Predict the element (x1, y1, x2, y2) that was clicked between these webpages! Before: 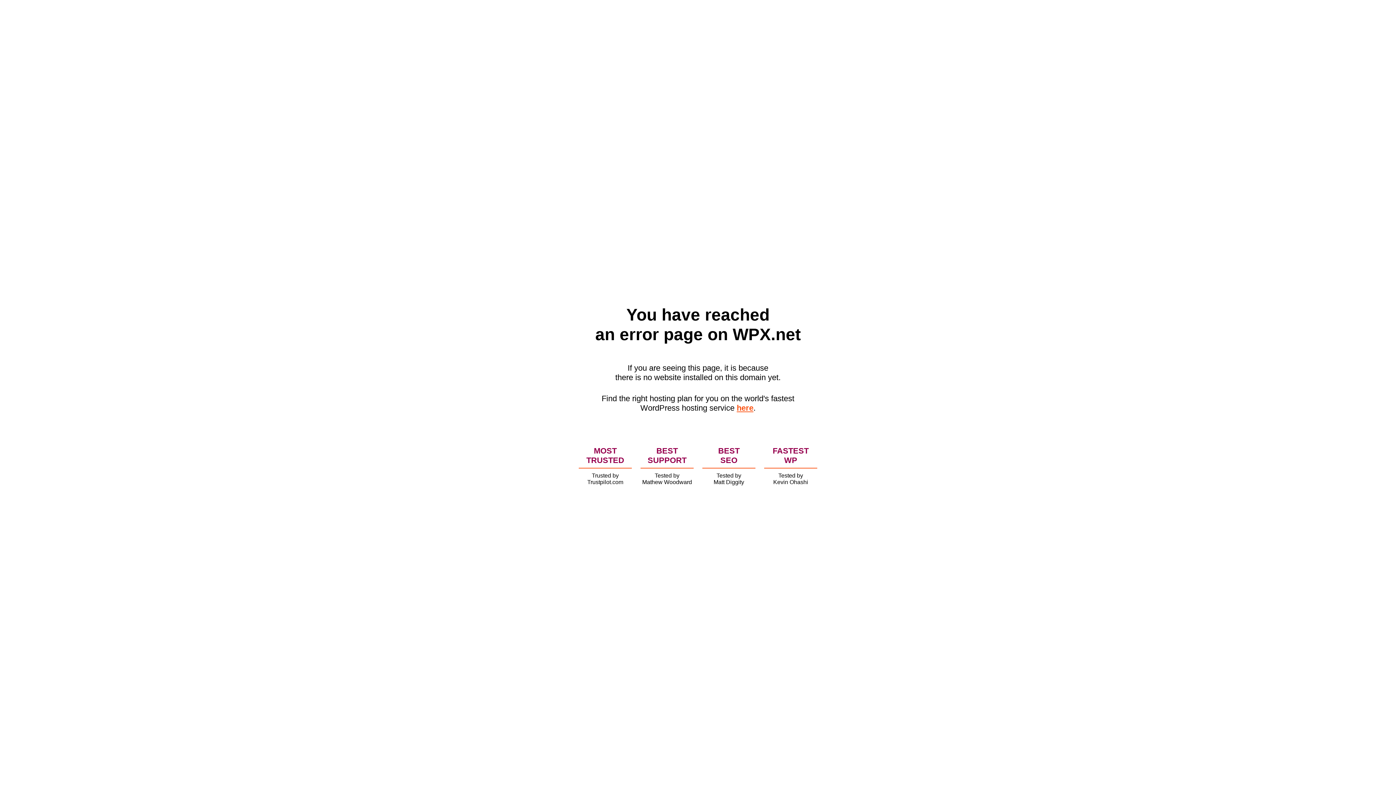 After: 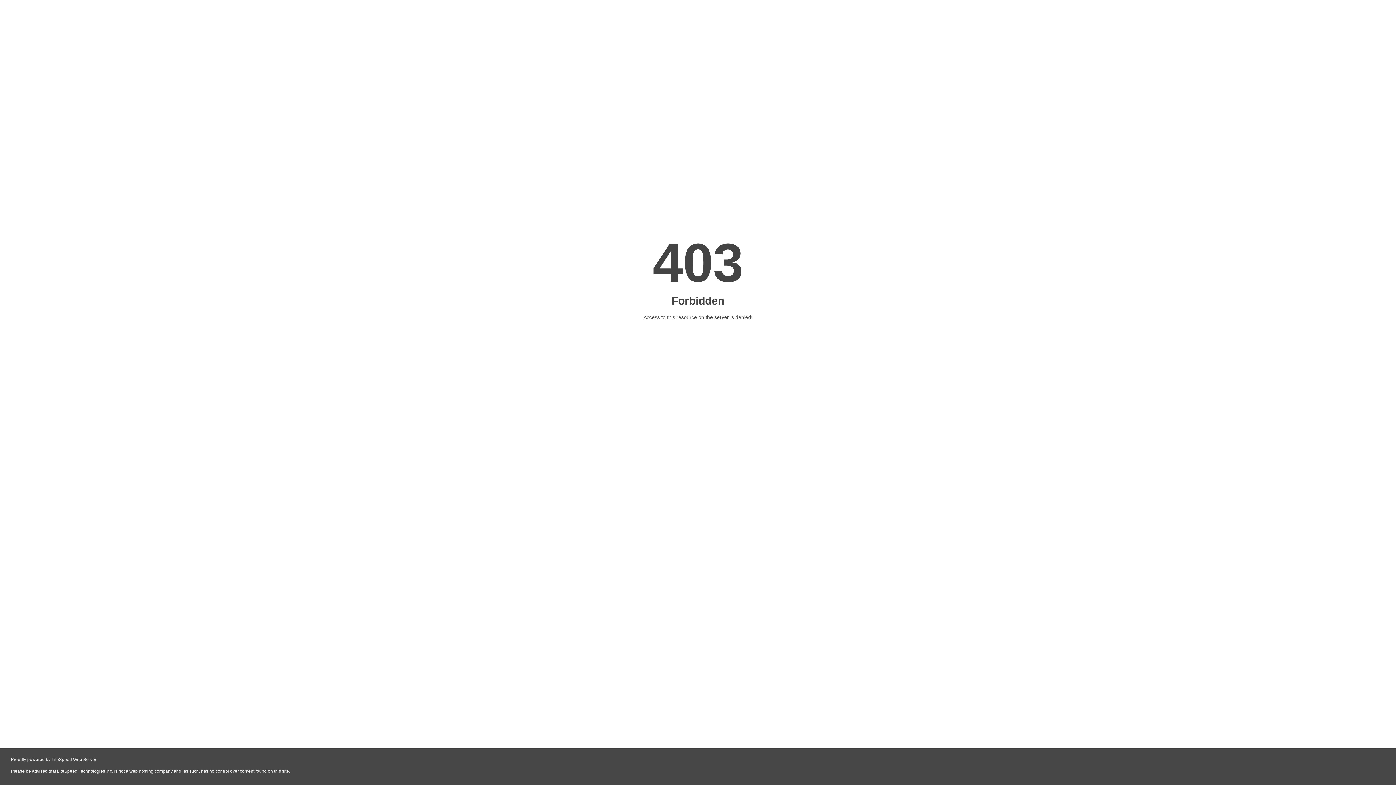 Action: bbox: (736, 403, 753, 412) label: here